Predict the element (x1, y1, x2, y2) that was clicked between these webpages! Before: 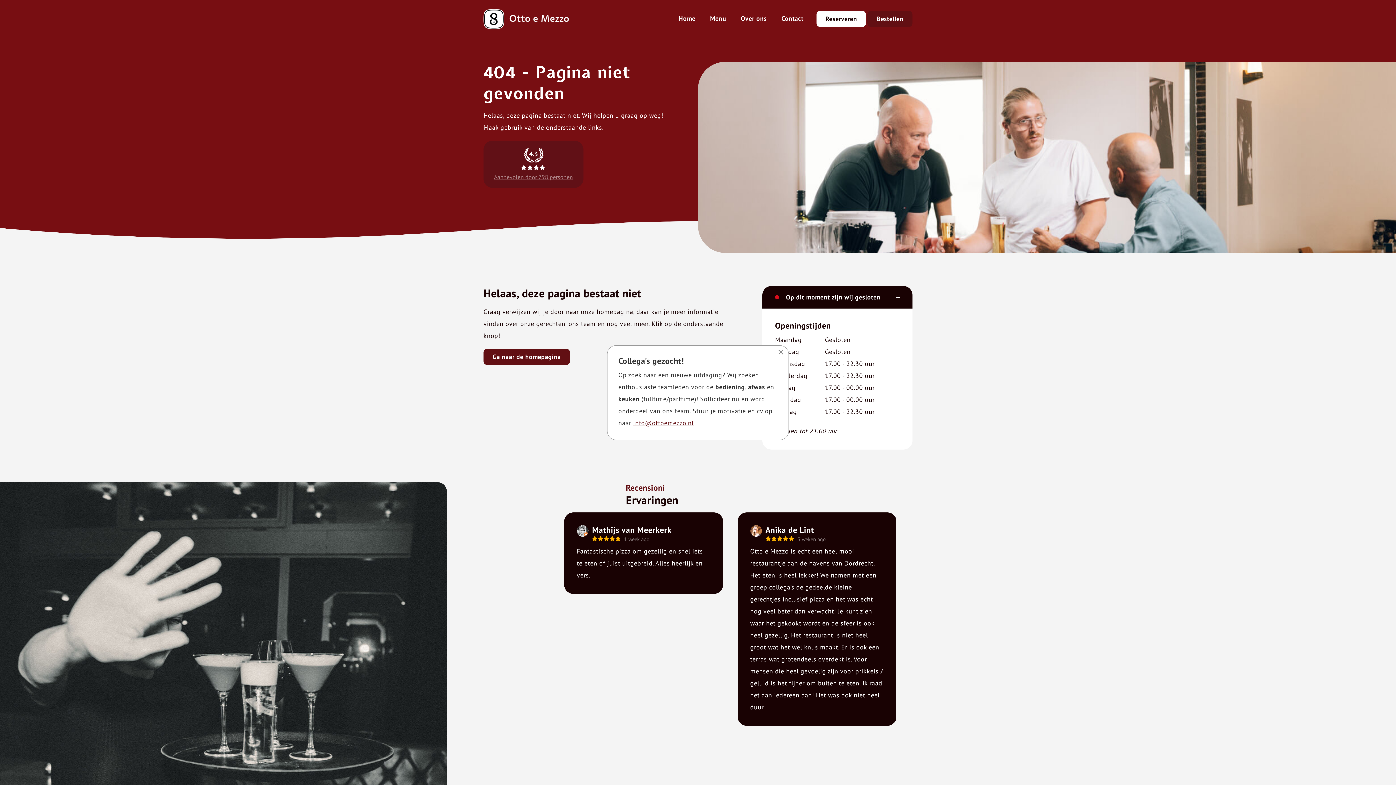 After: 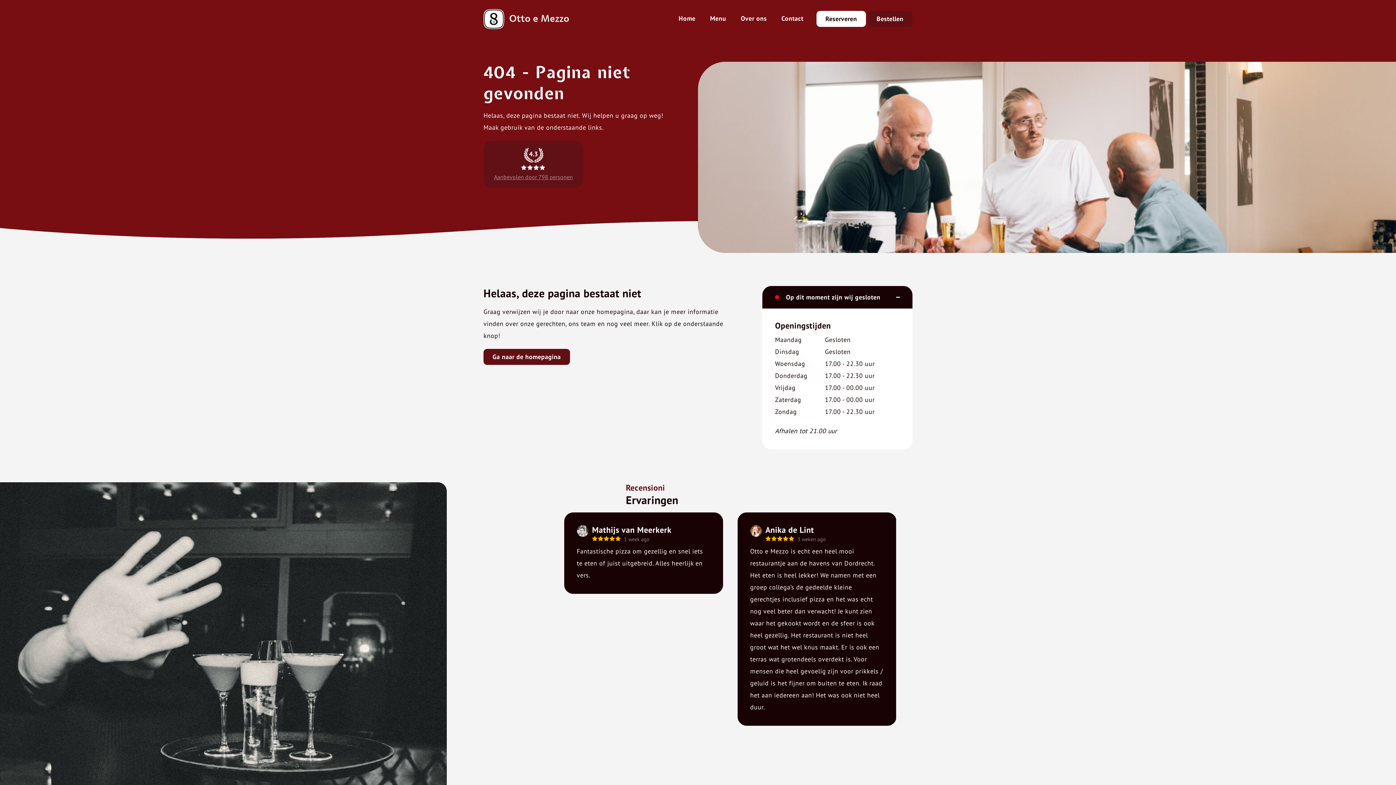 Action: label: Close bbox: (773, 345, 788, 358)